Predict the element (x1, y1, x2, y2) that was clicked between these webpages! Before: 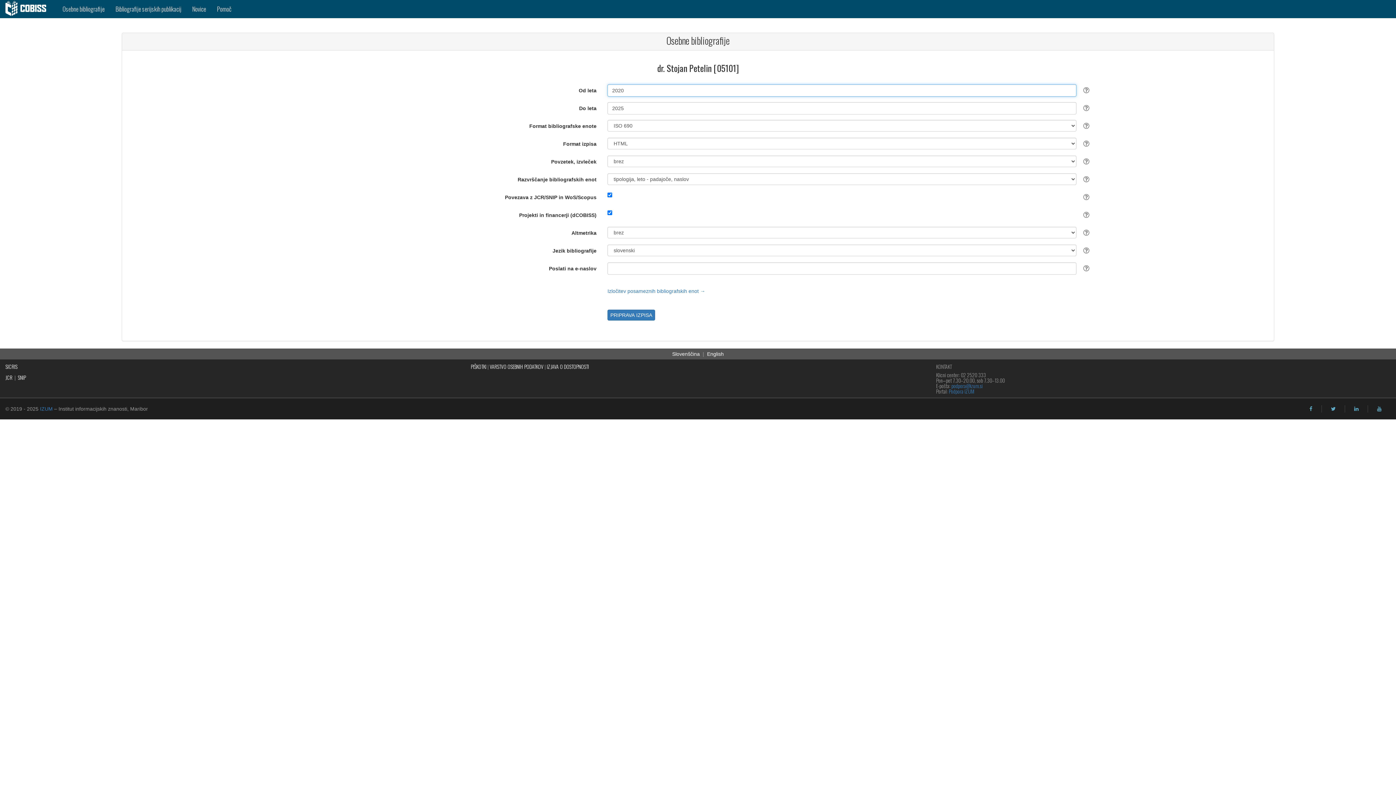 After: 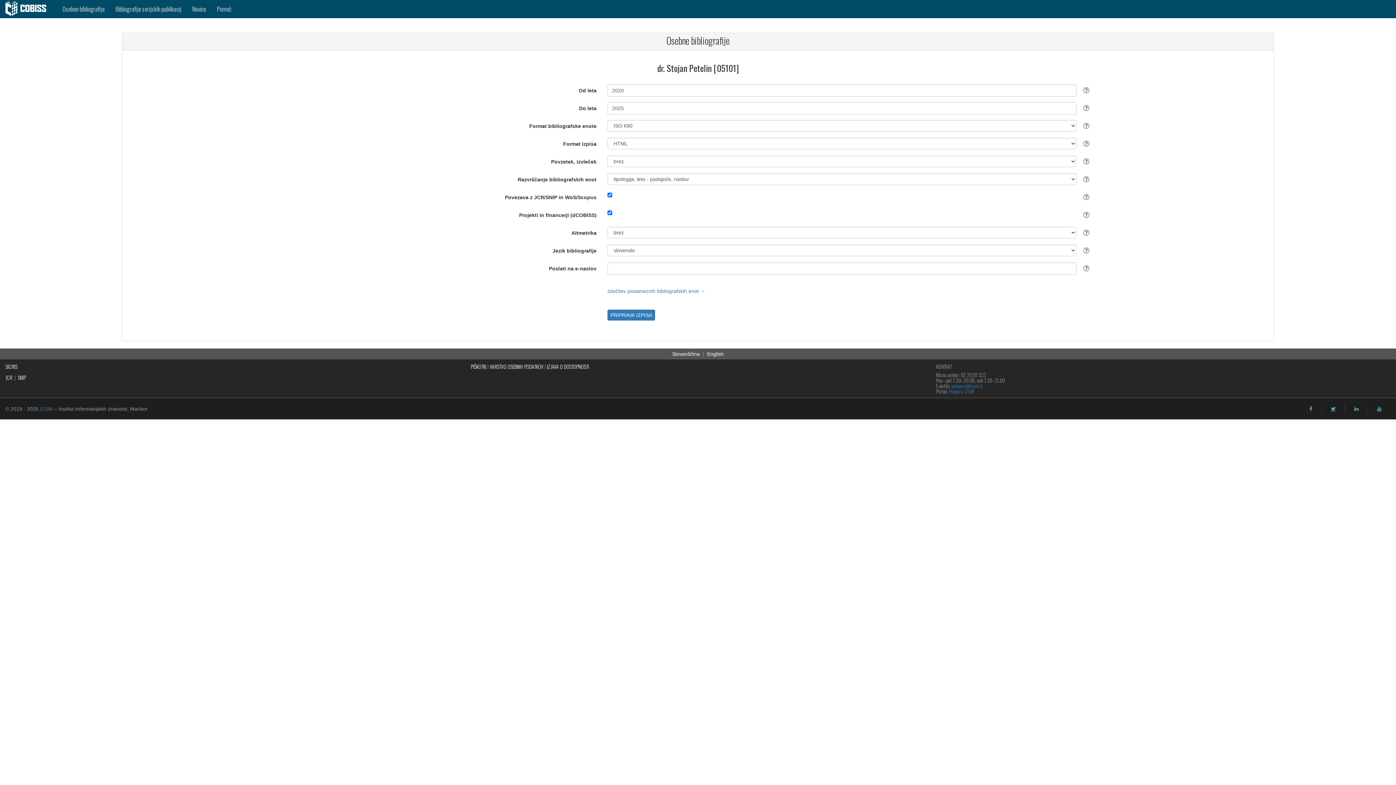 Action: bbox: (1331, 406, 1336, 411) label: twitter